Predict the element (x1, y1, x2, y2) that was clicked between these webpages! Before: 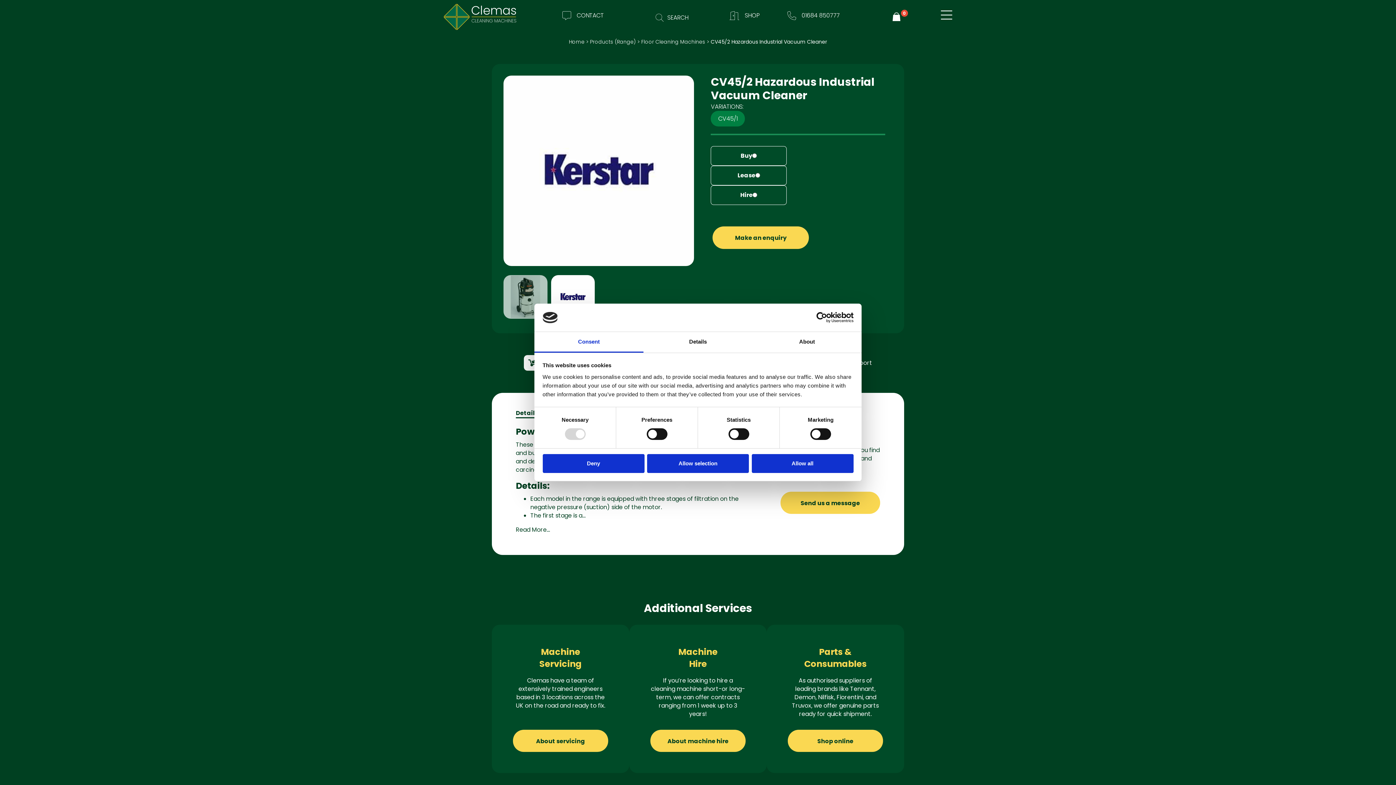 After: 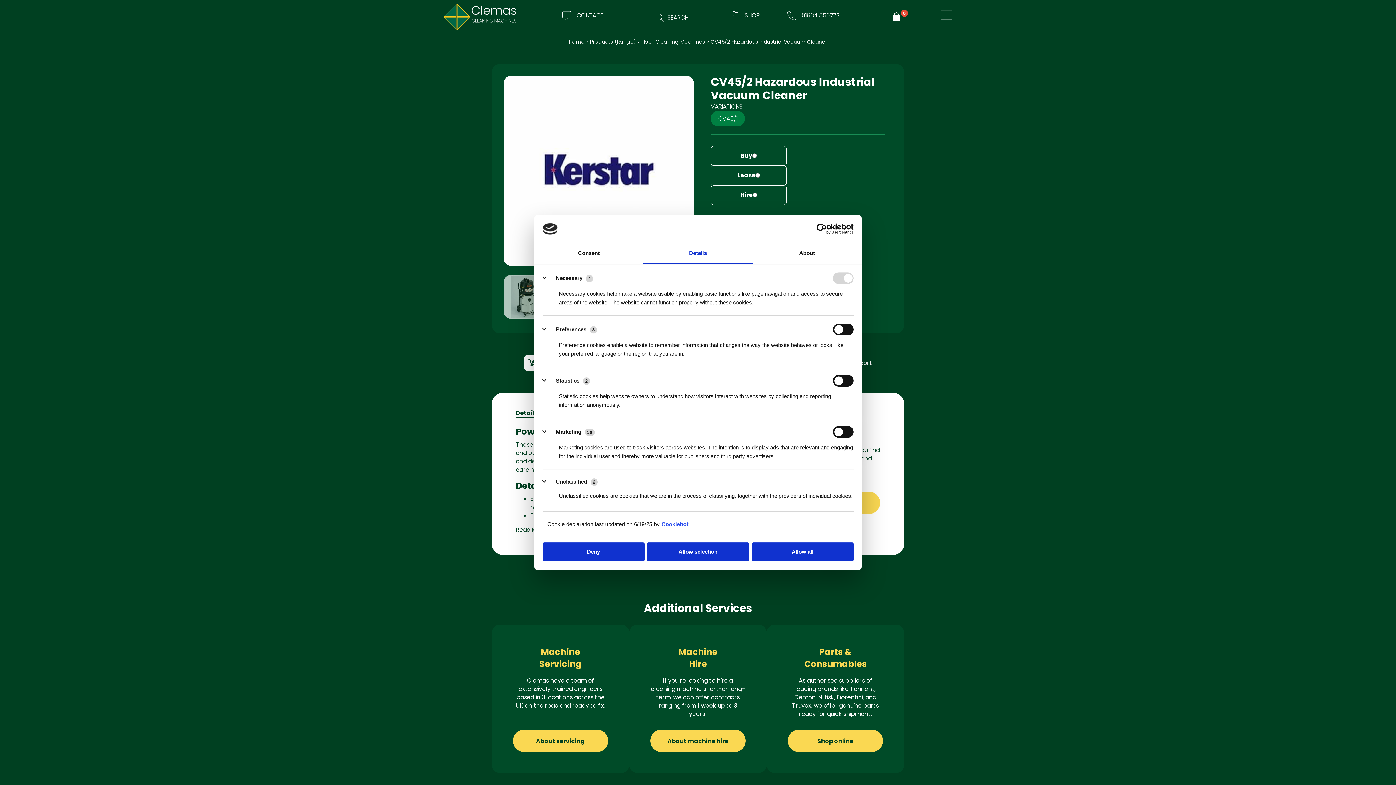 Action: label: Details bbox: (643, 332, 752, 352)